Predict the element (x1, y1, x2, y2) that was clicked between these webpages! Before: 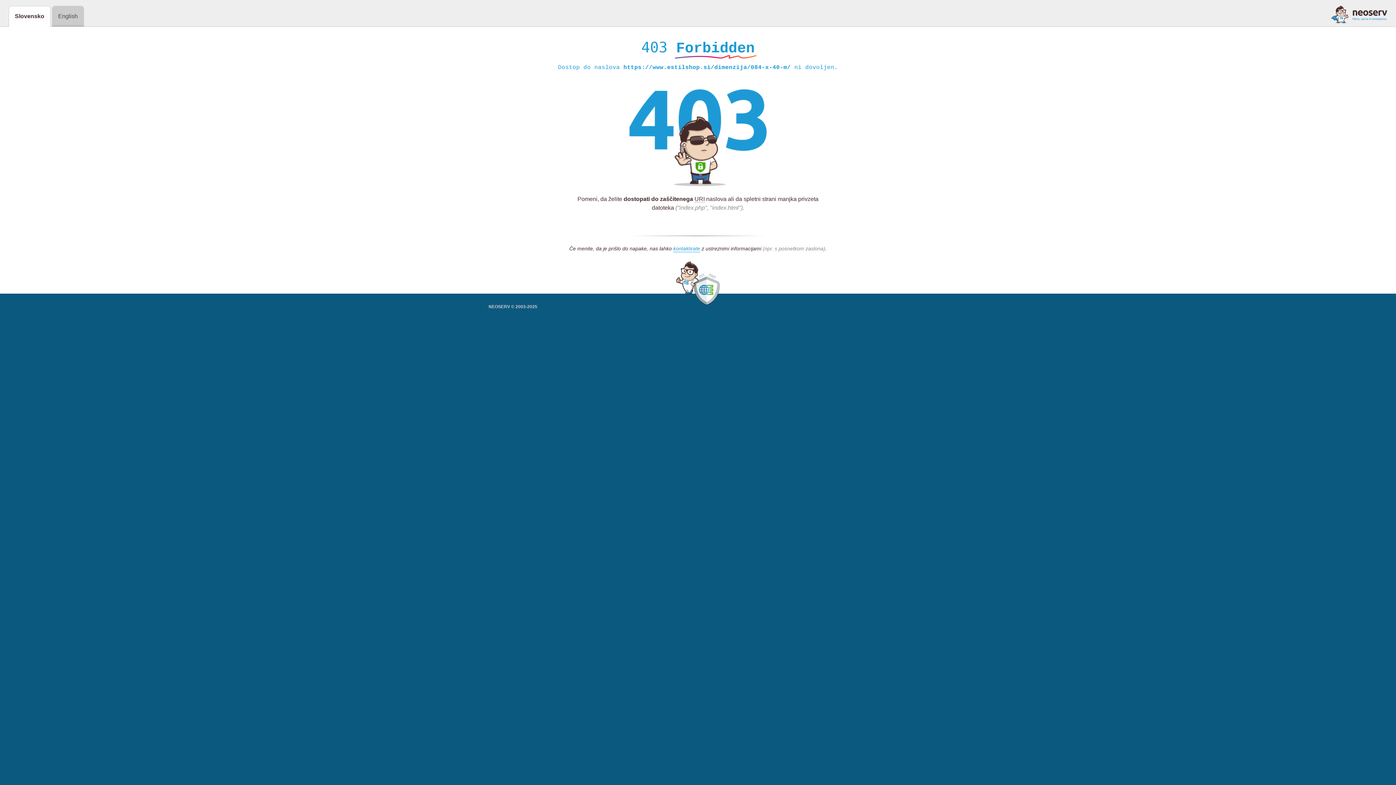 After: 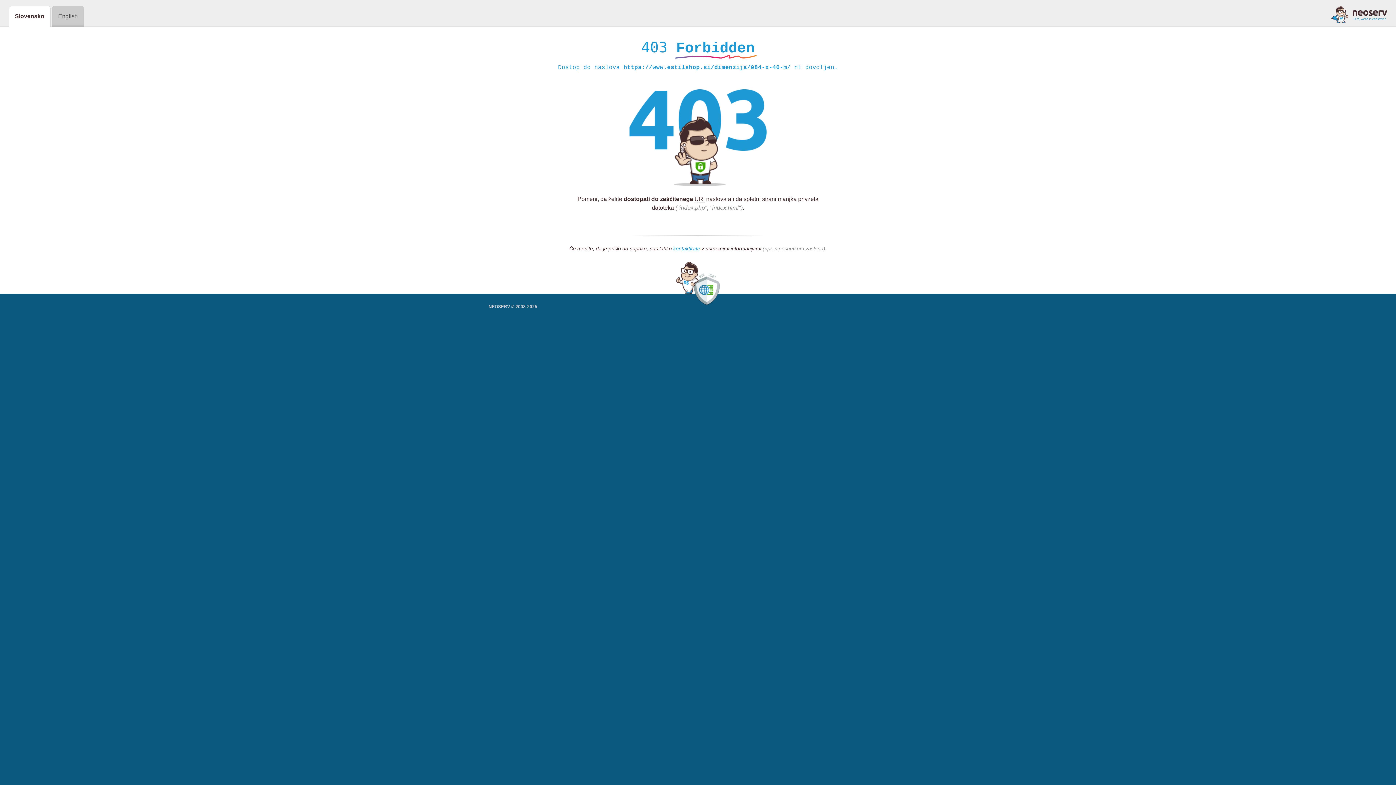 Action: bbox: (673, 245, 700, 252) label: kontaktirate